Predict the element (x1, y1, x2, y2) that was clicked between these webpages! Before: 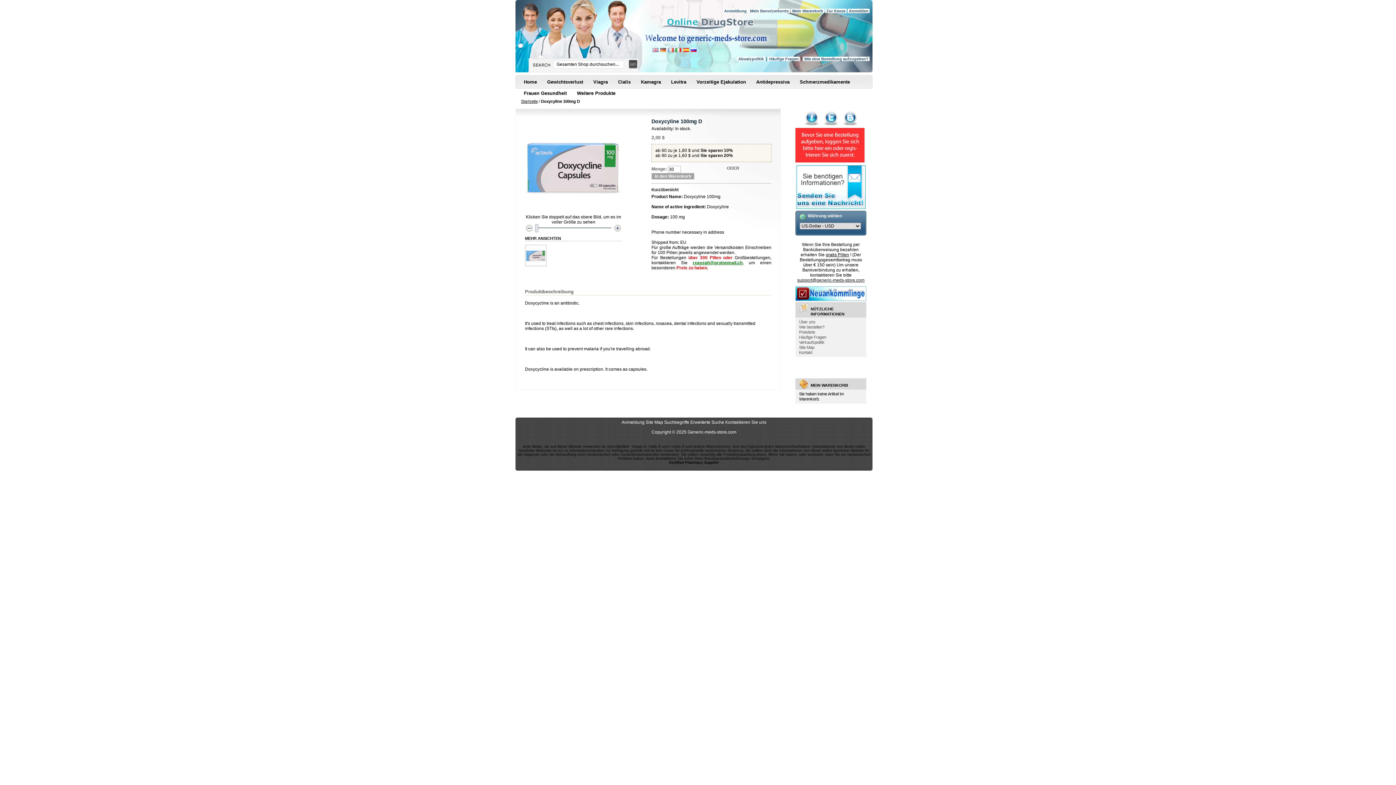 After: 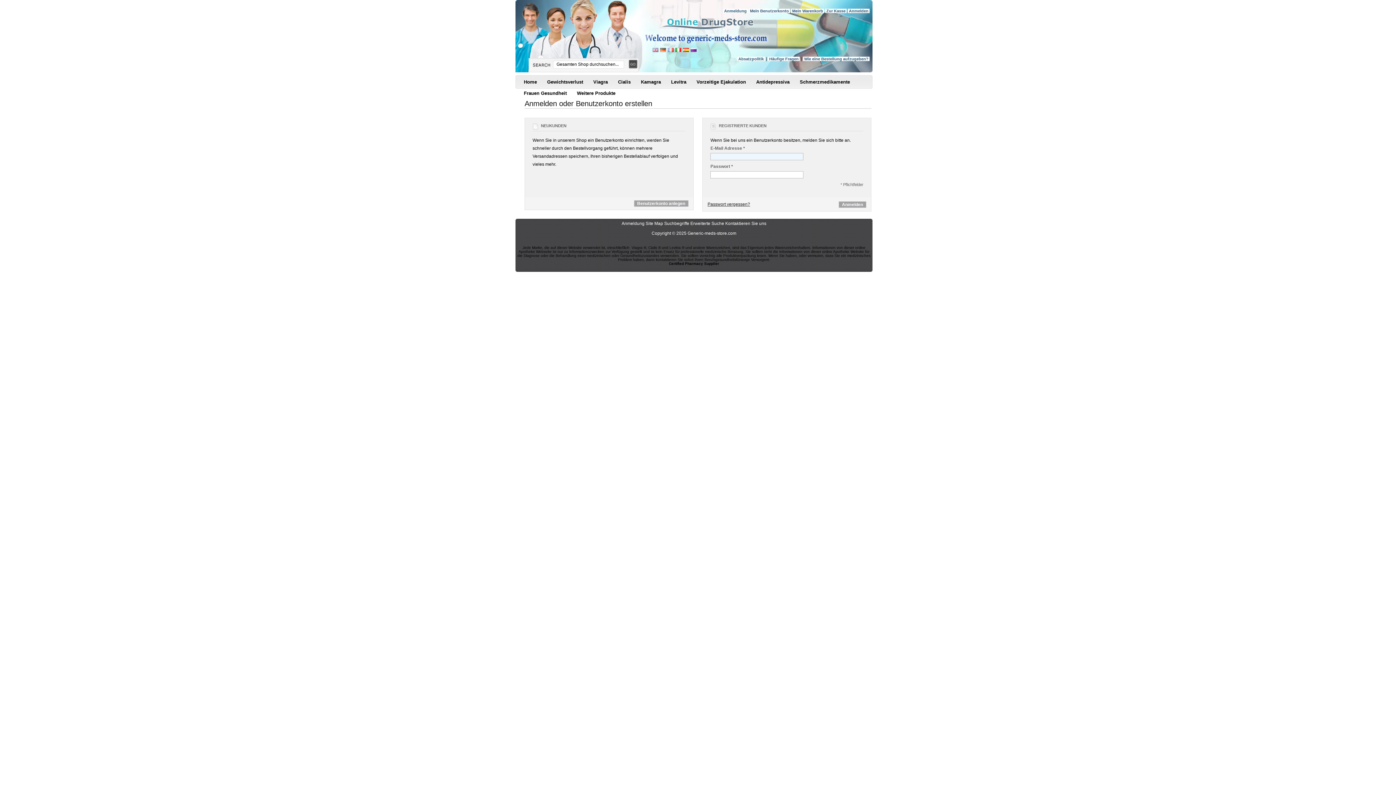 Action: bbox: (848, 8, 869, 13) label: Anmelden